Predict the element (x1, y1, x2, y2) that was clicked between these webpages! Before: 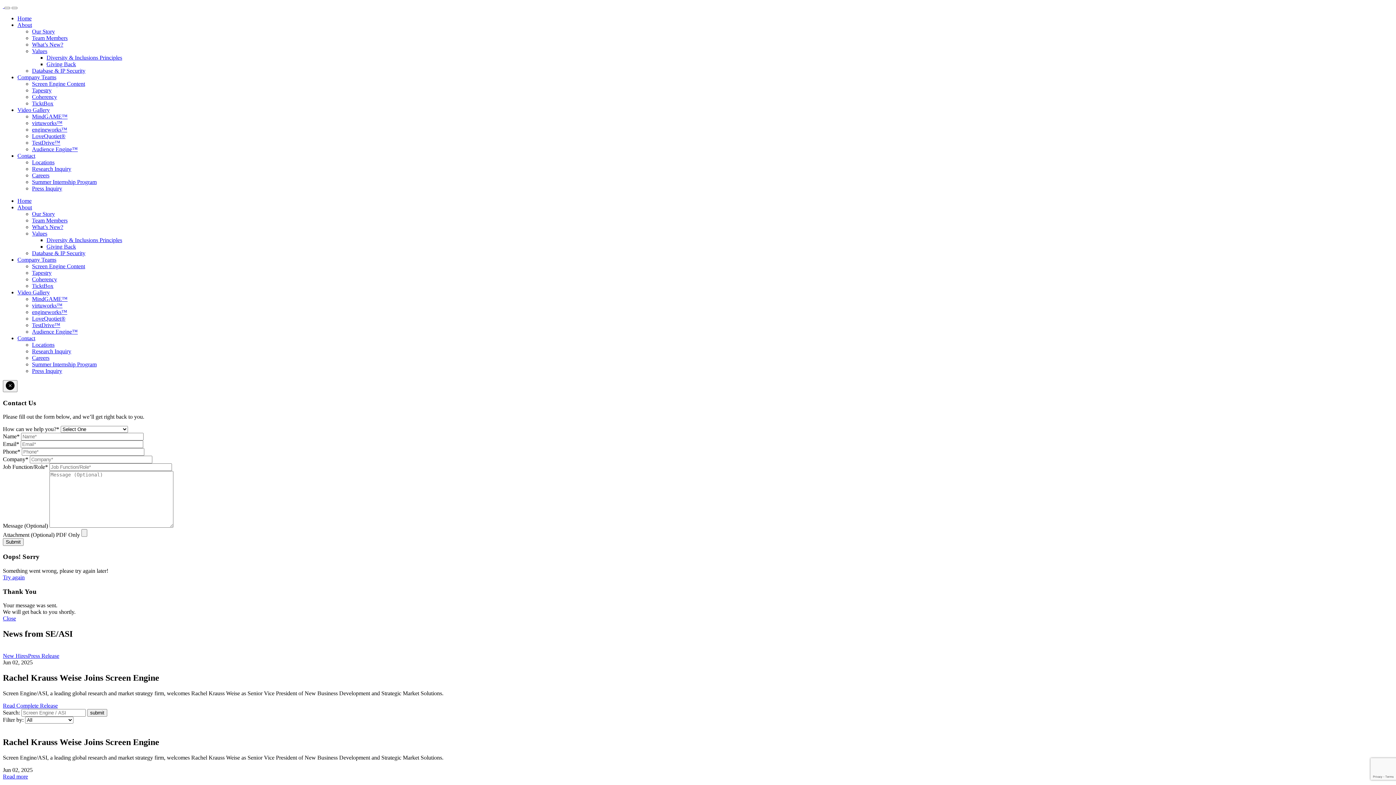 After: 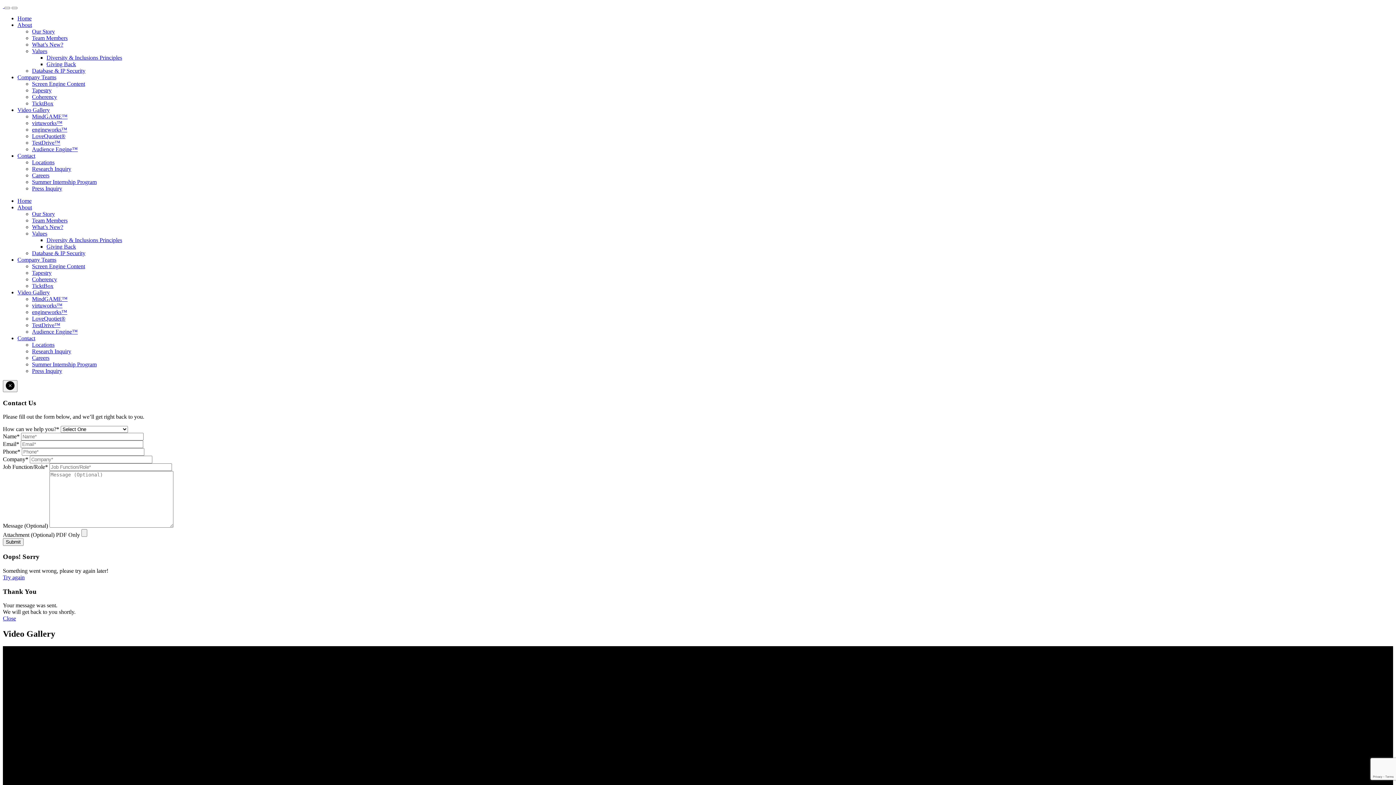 Action: label: Audience Engine™ bbox: (32, 146, 77, 152)